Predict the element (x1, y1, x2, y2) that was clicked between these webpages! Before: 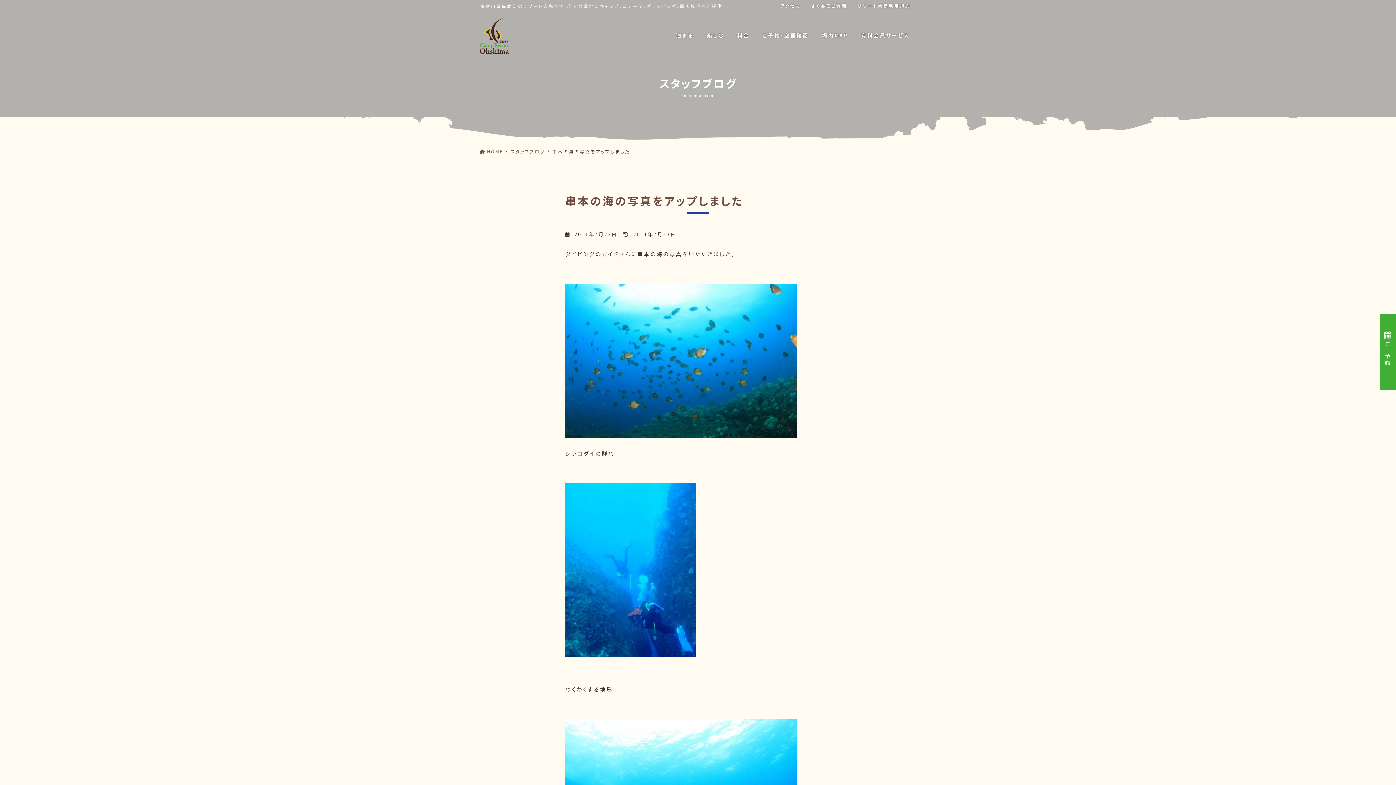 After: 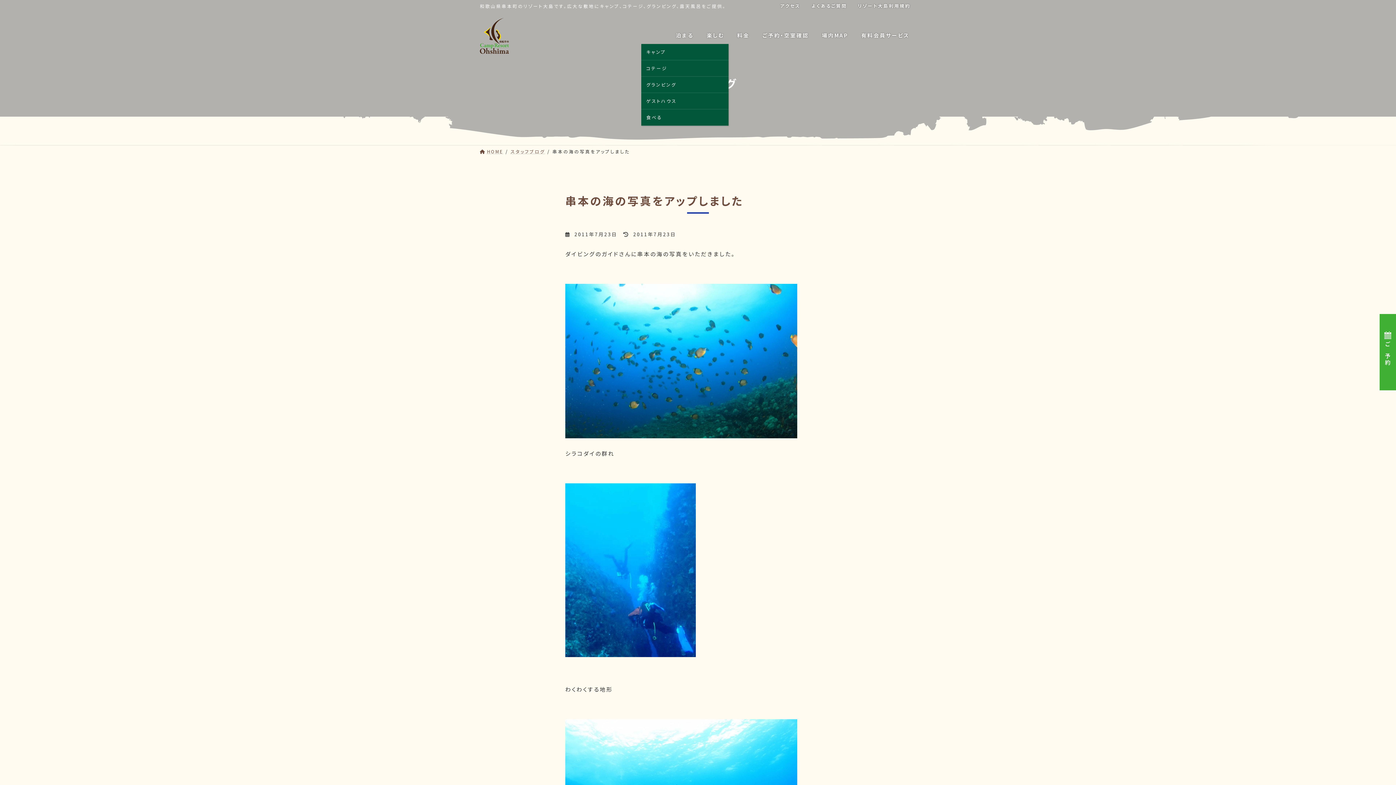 Action: label: 泊まる bbox: (669, 27, 700, 44)